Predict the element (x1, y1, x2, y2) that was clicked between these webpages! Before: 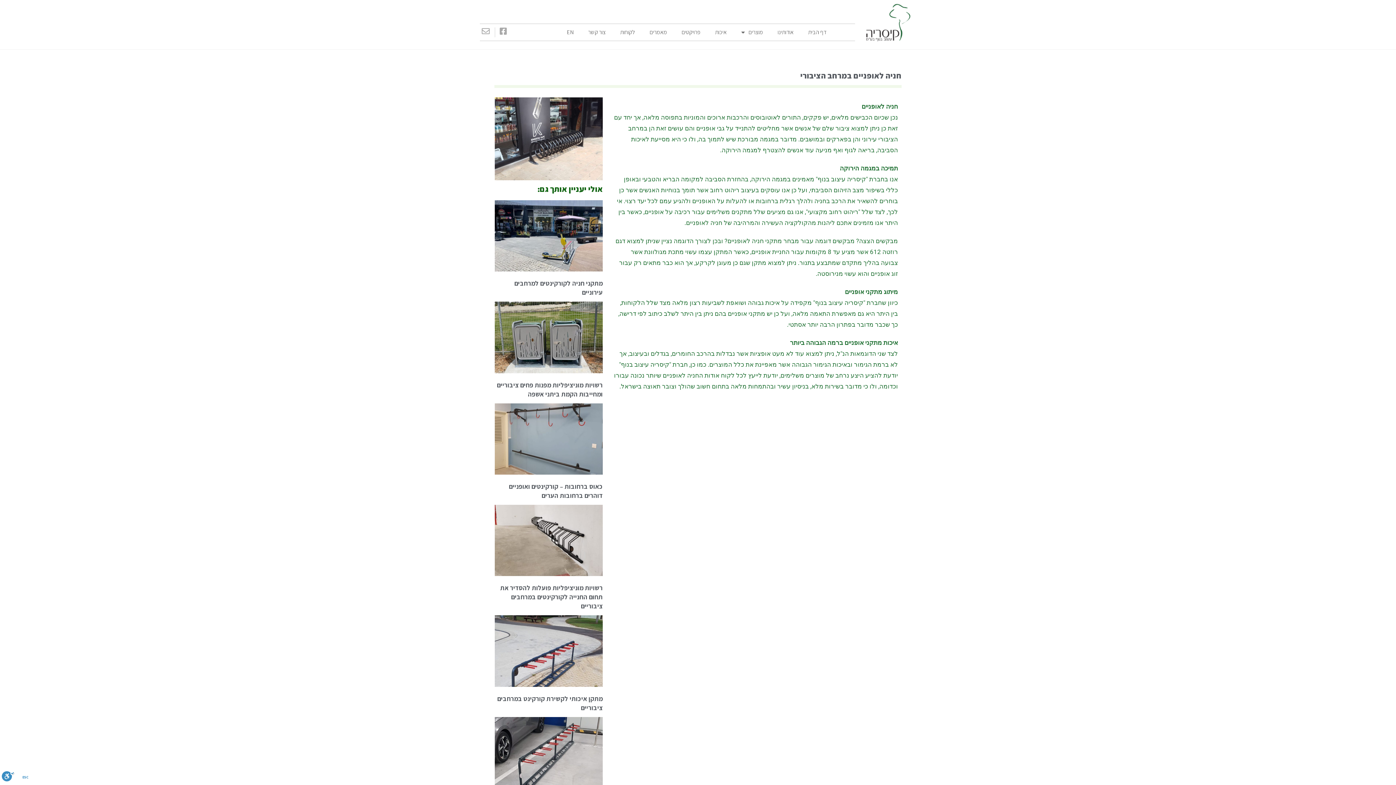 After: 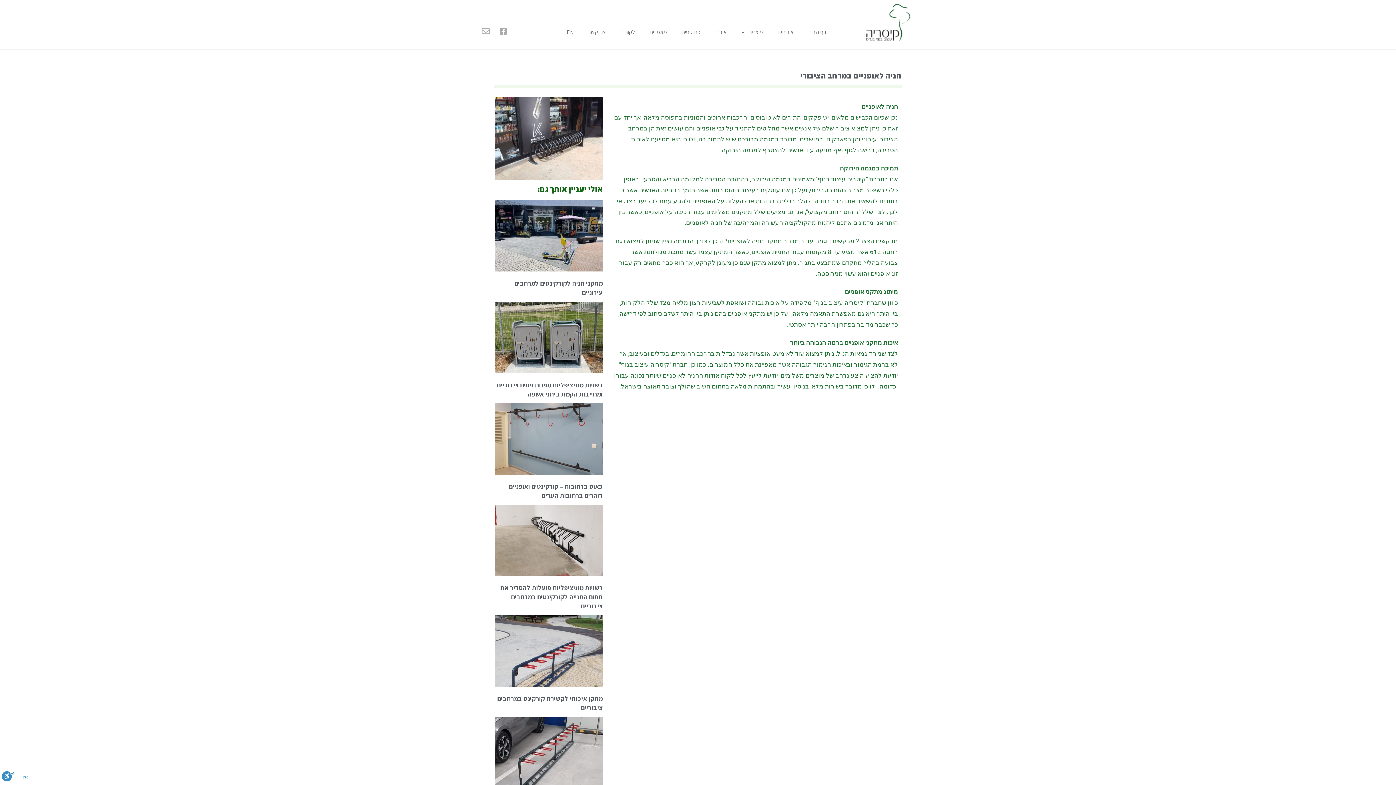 Action: bbox: (494, 97, 602, 180)